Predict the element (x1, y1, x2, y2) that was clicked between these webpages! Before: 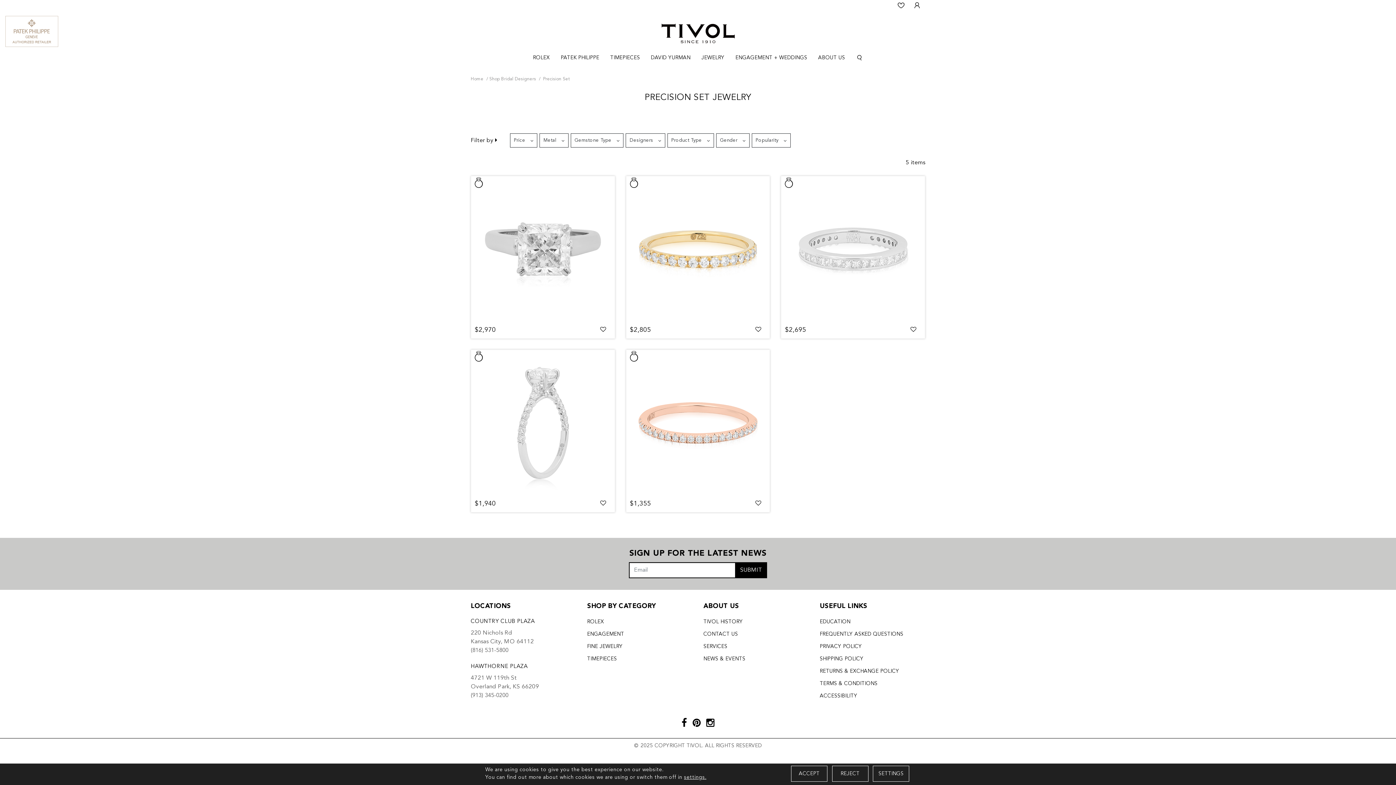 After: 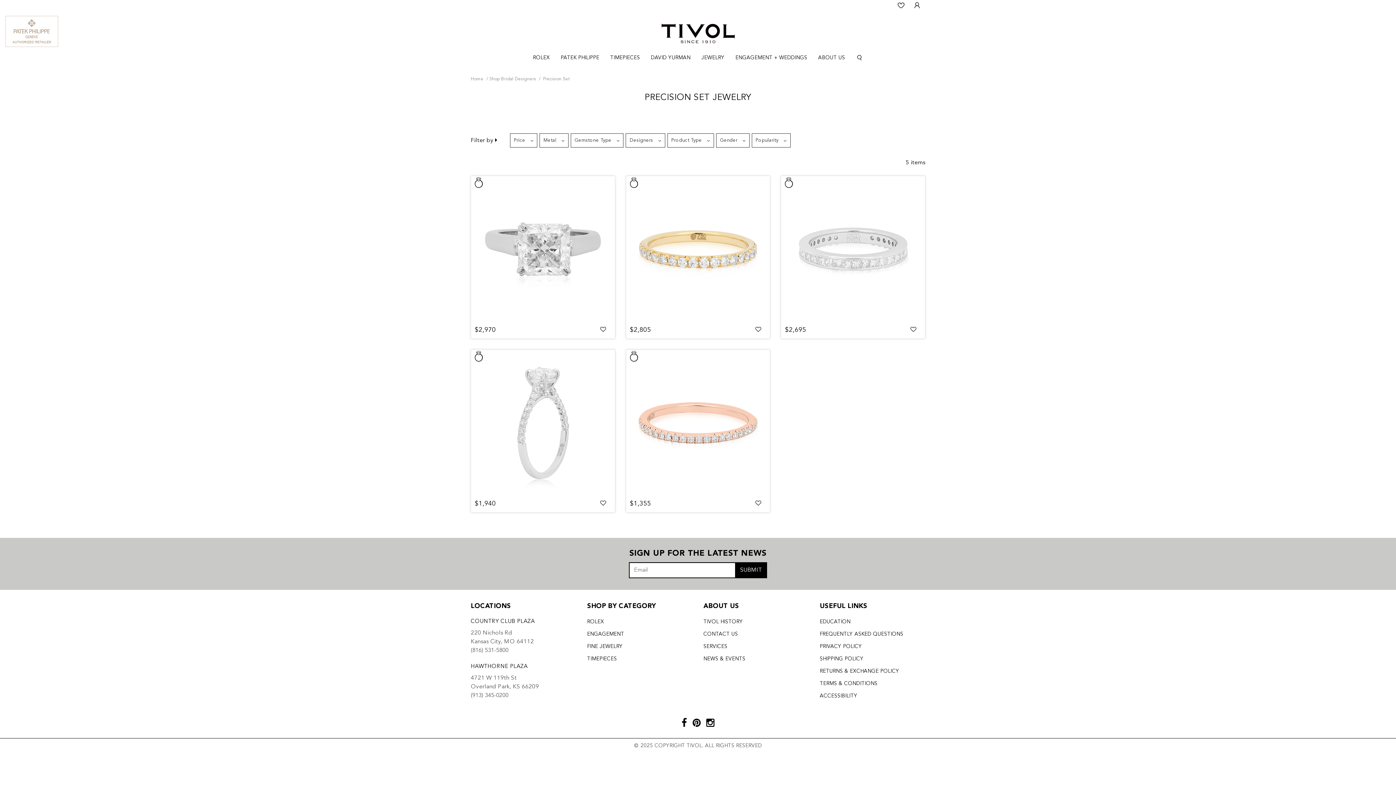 Action: bbox: (832, 766, 868, 782) label: Reject